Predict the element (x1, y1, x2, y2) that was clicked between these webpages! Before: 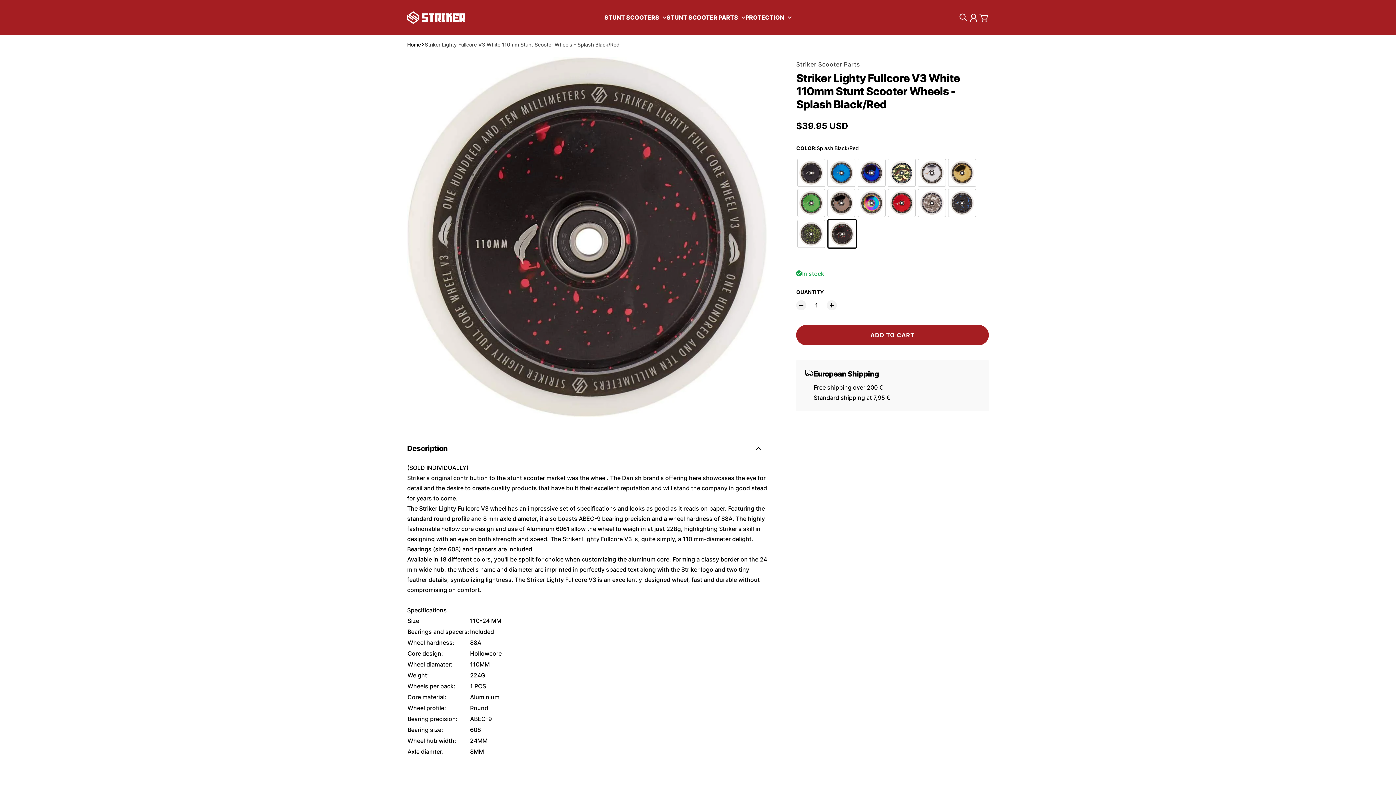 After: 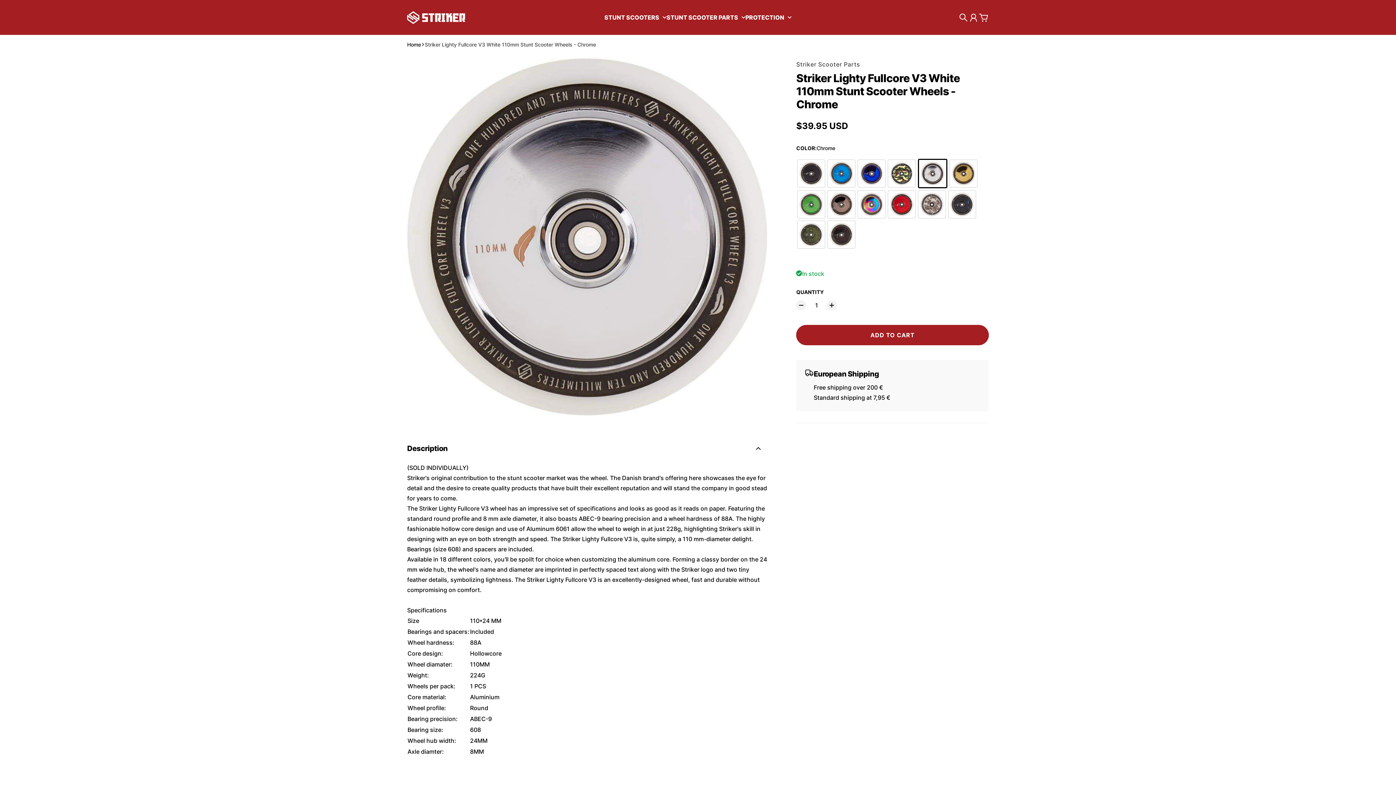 Action: bbox: (918, 158, 946, 186)